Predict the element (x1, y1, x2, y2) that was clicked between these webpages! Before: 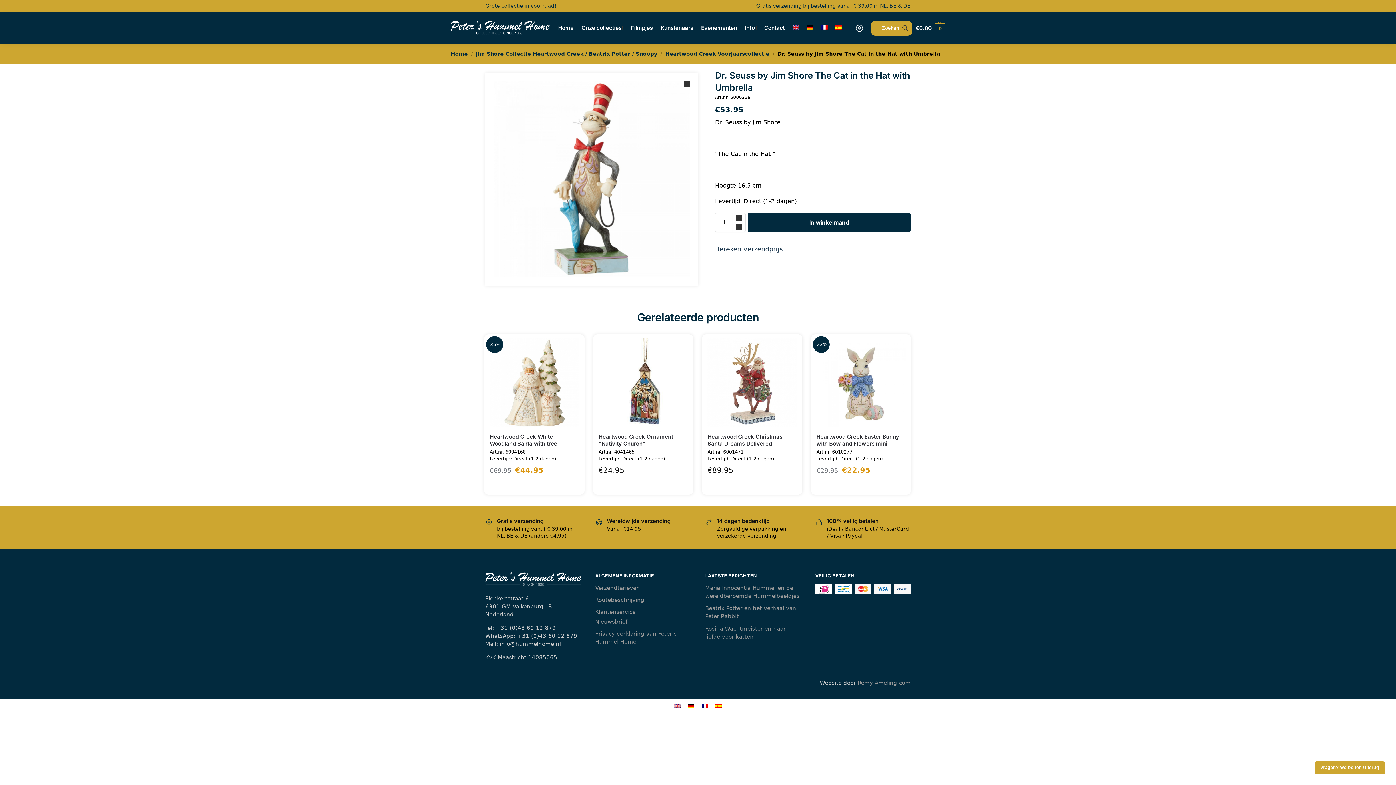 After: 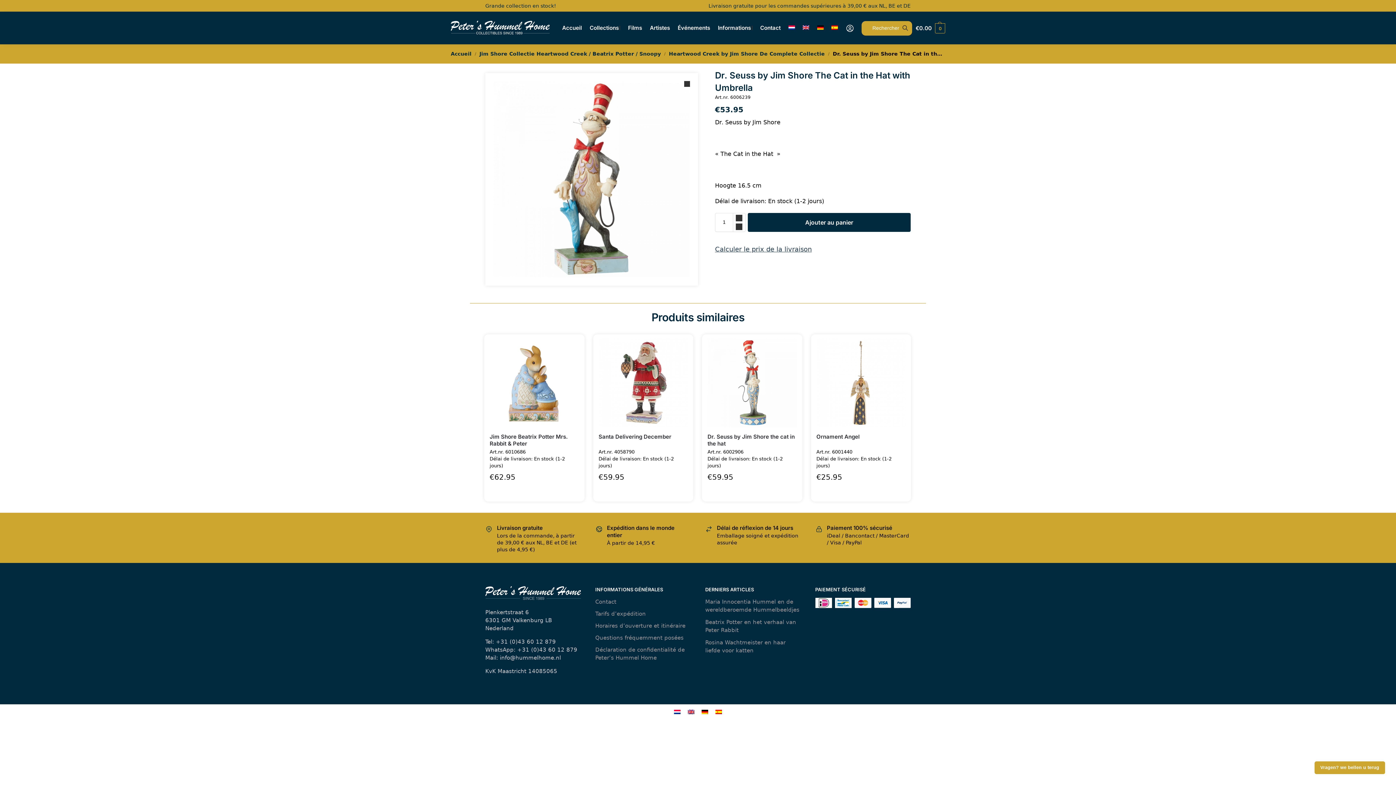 Action: bbox: (698, 701, 712, 711)